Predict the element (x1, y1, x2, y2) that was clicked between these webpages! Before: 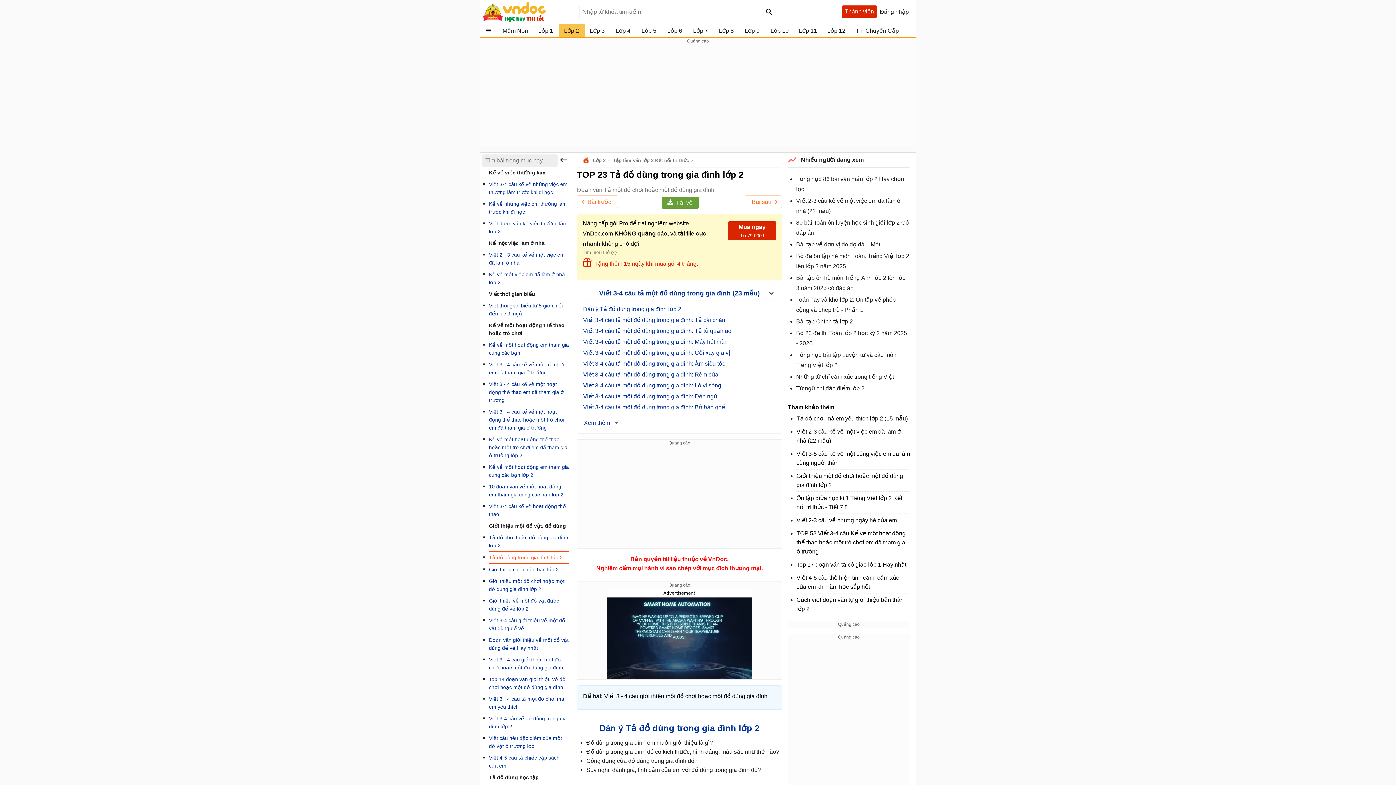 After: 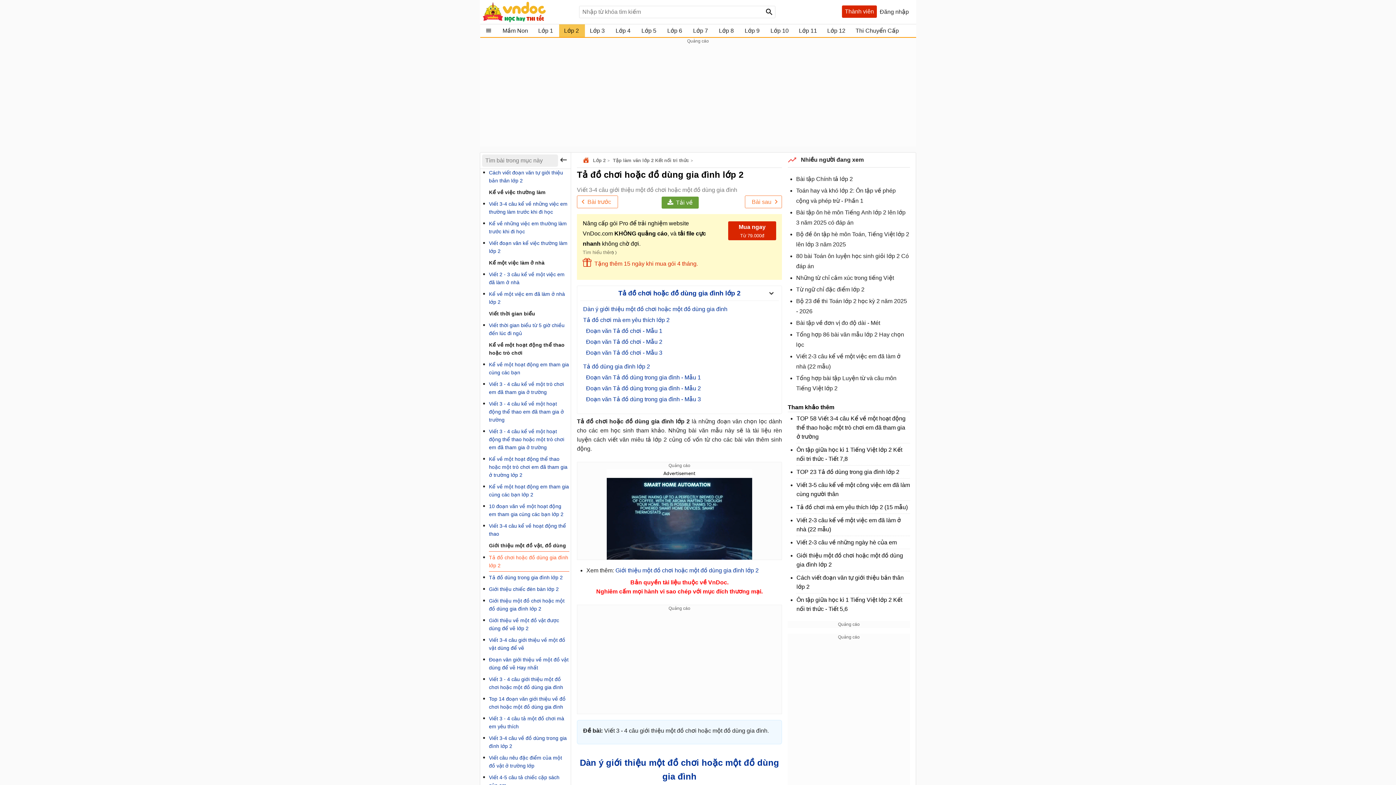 Action: label: Bài trước bbox: (577, 195, 618, 208)